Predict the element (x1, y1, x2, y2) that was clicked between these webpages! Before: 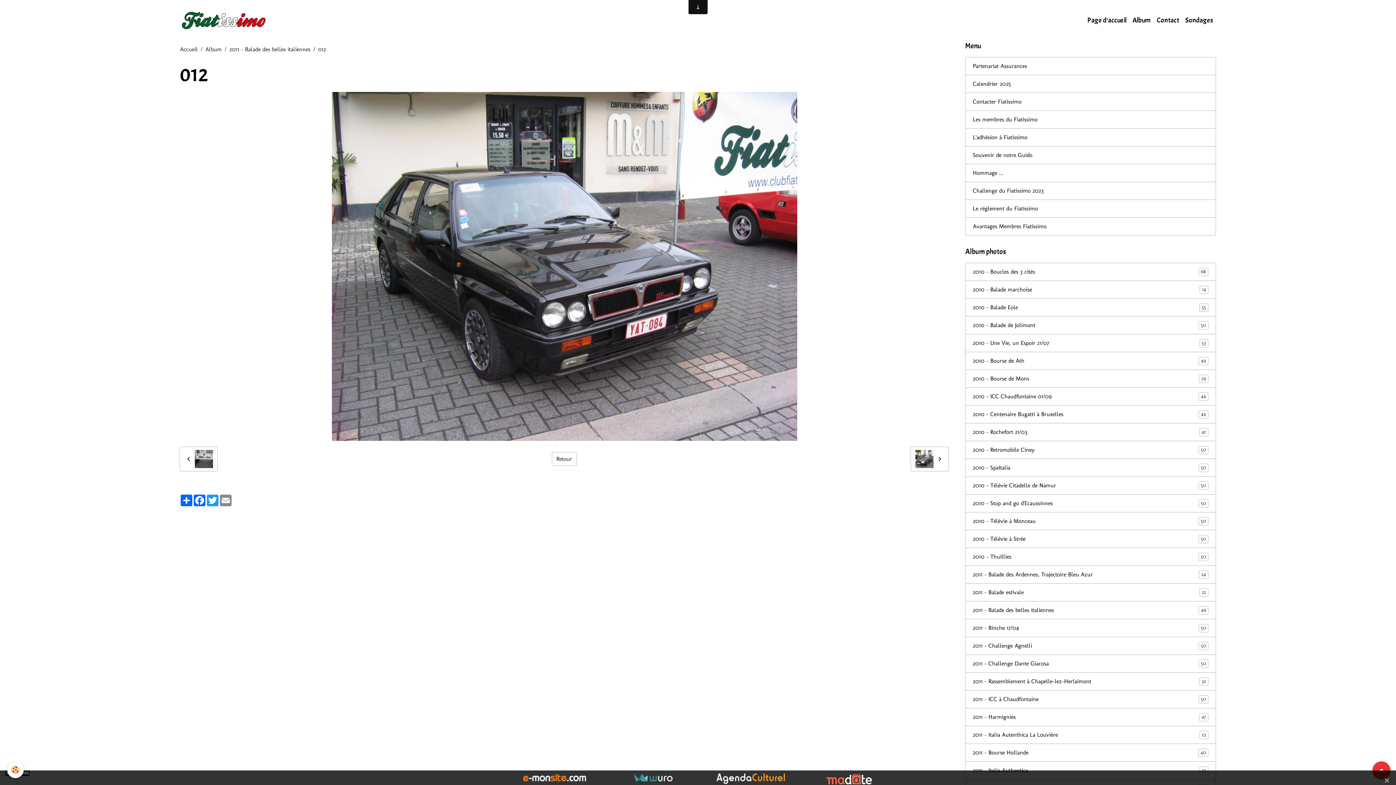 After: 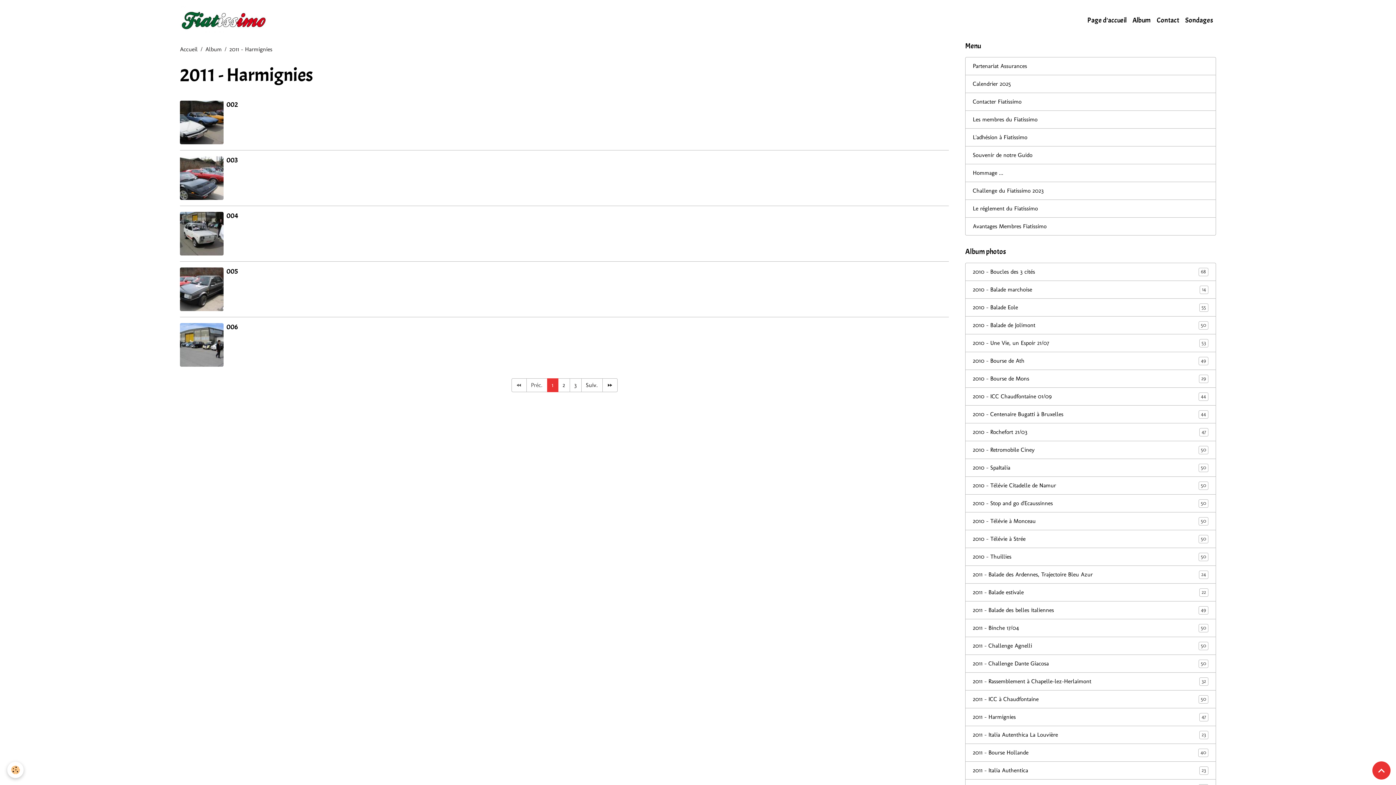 Action: bbox: (965, 708, 1216, 726) label: 2011 - Harmignies
47